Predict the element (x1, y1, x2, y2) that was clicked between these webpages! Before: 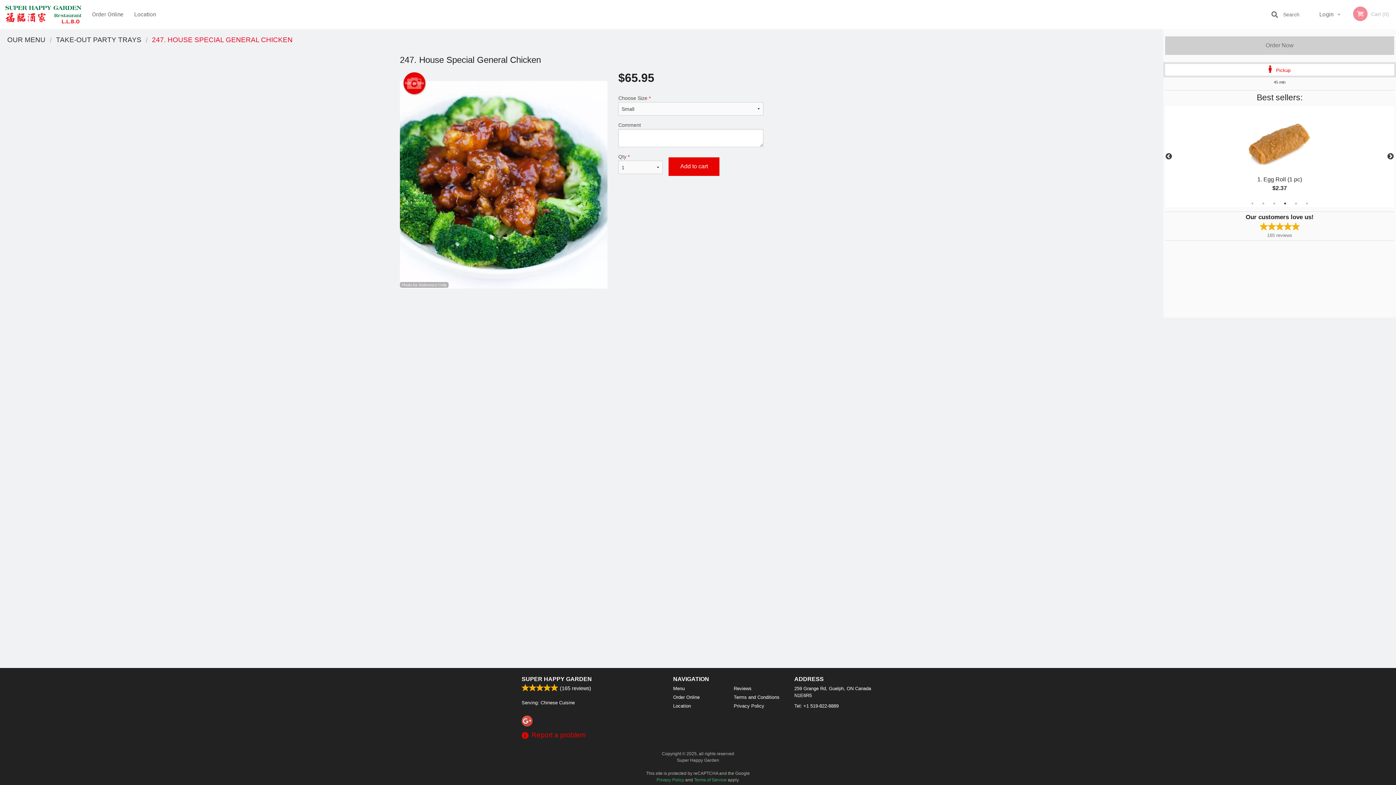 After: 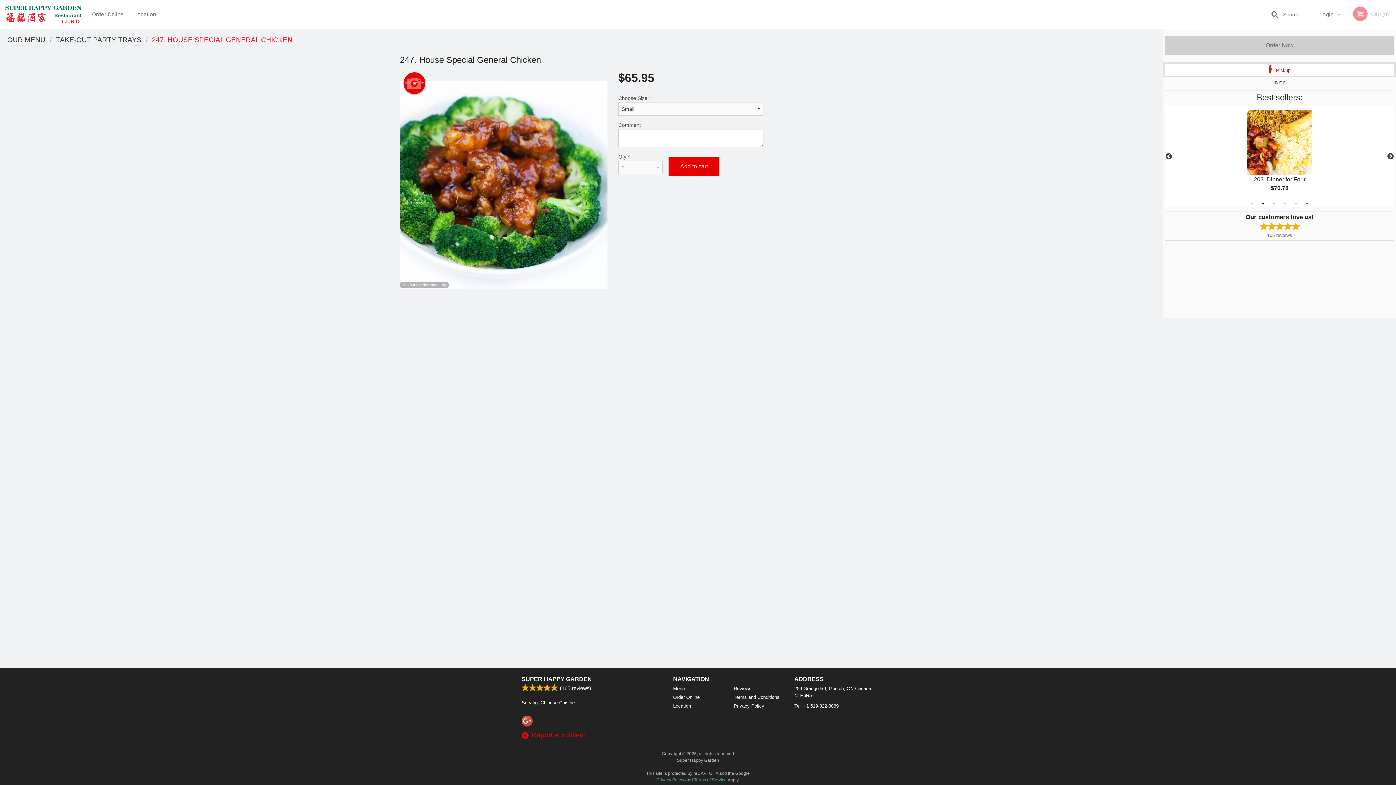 Action: label: 2 of 6 bbox: (1259, 200, 1267, 207)